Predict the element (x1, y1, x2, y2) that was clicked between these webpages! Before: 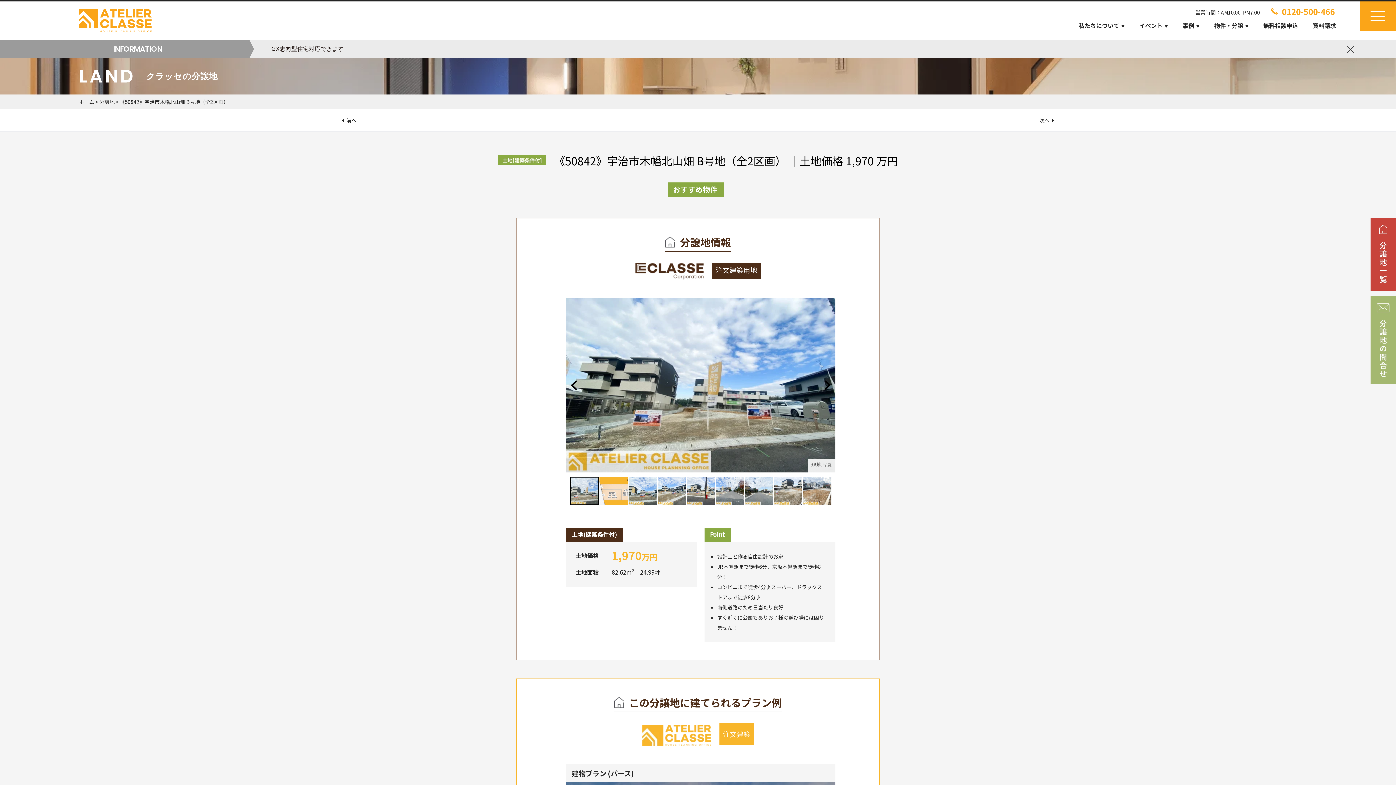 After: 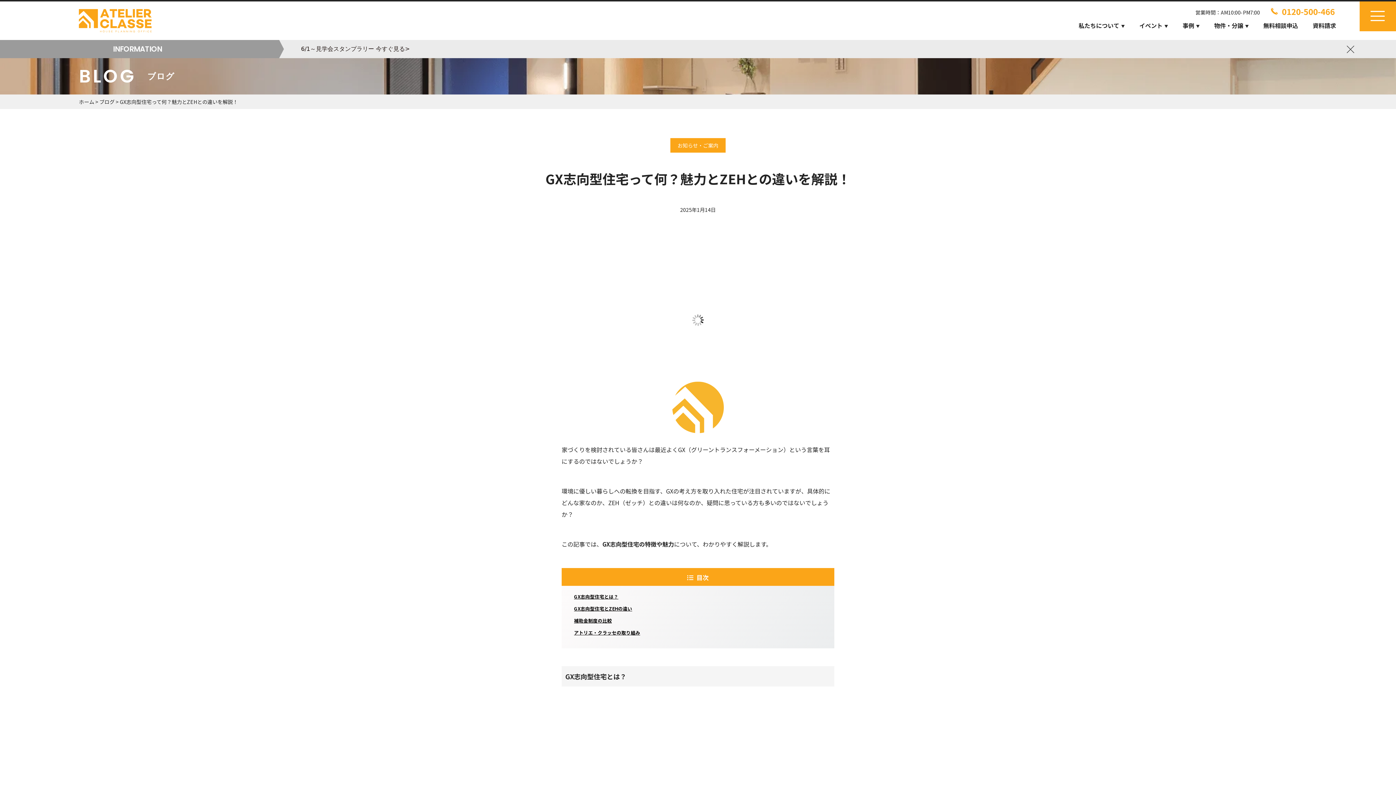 Action: bbox: (249, 40, 1396, 58) label: GX志向型住宅対応できます